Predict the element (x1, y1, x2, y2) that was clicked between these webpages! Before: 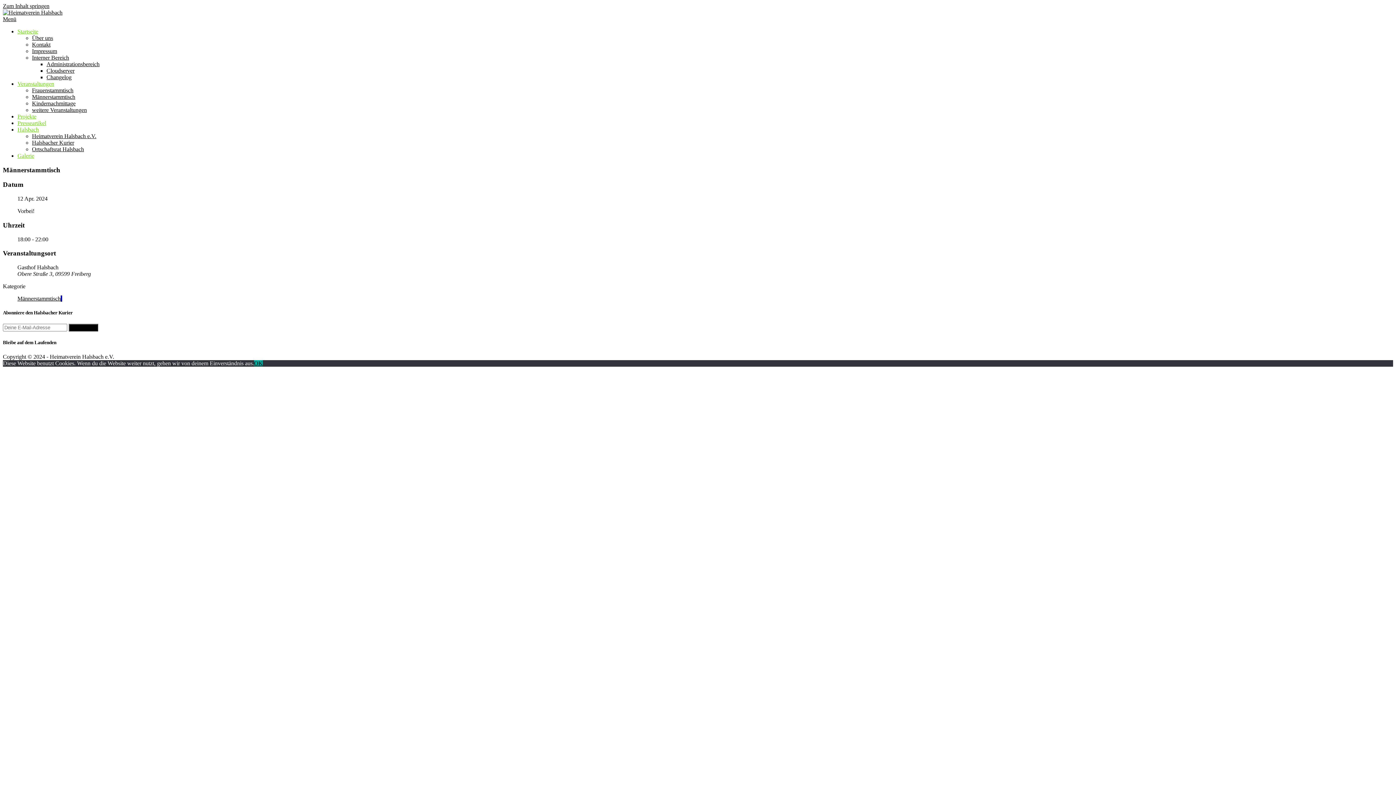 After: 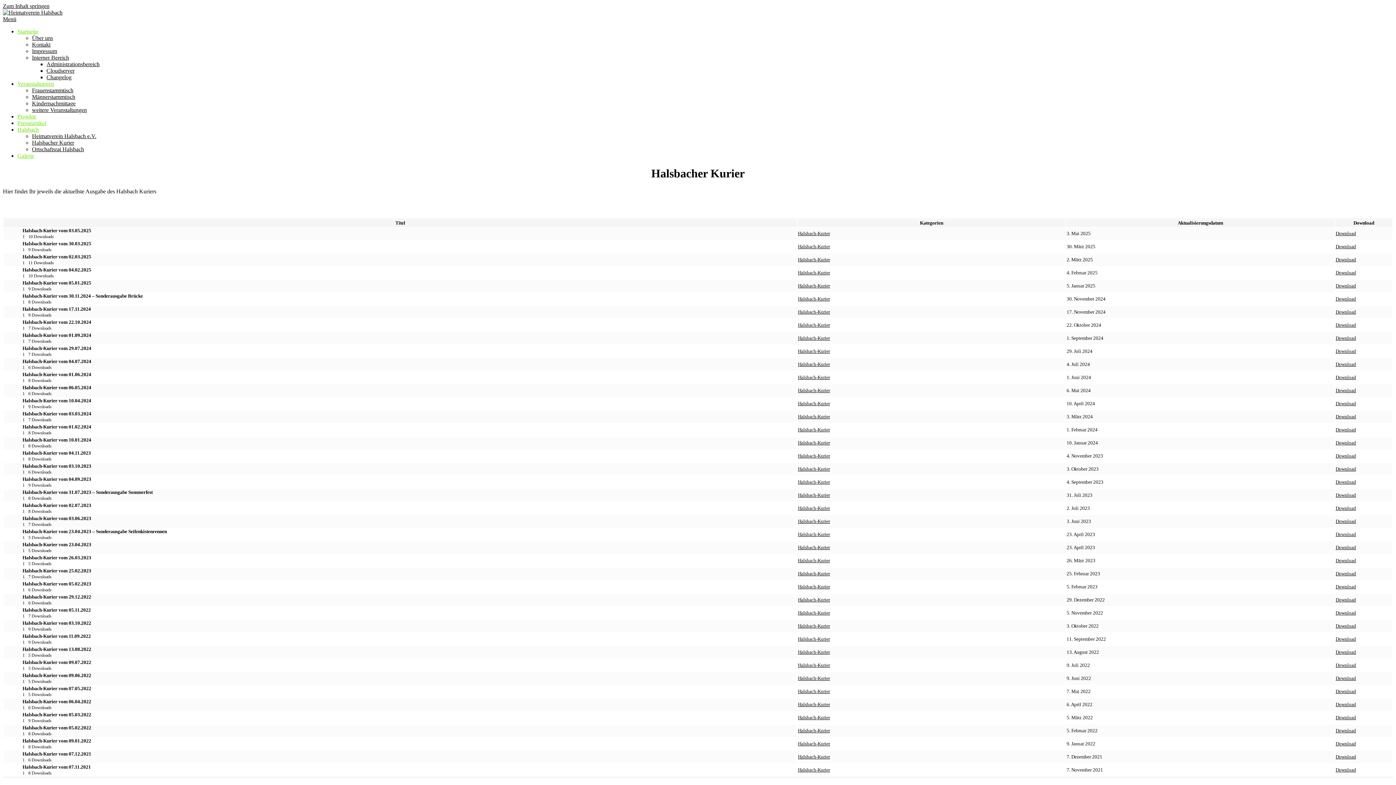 Action: label: Halsbacher Kurier bbox: (32, 139, 74, 145)